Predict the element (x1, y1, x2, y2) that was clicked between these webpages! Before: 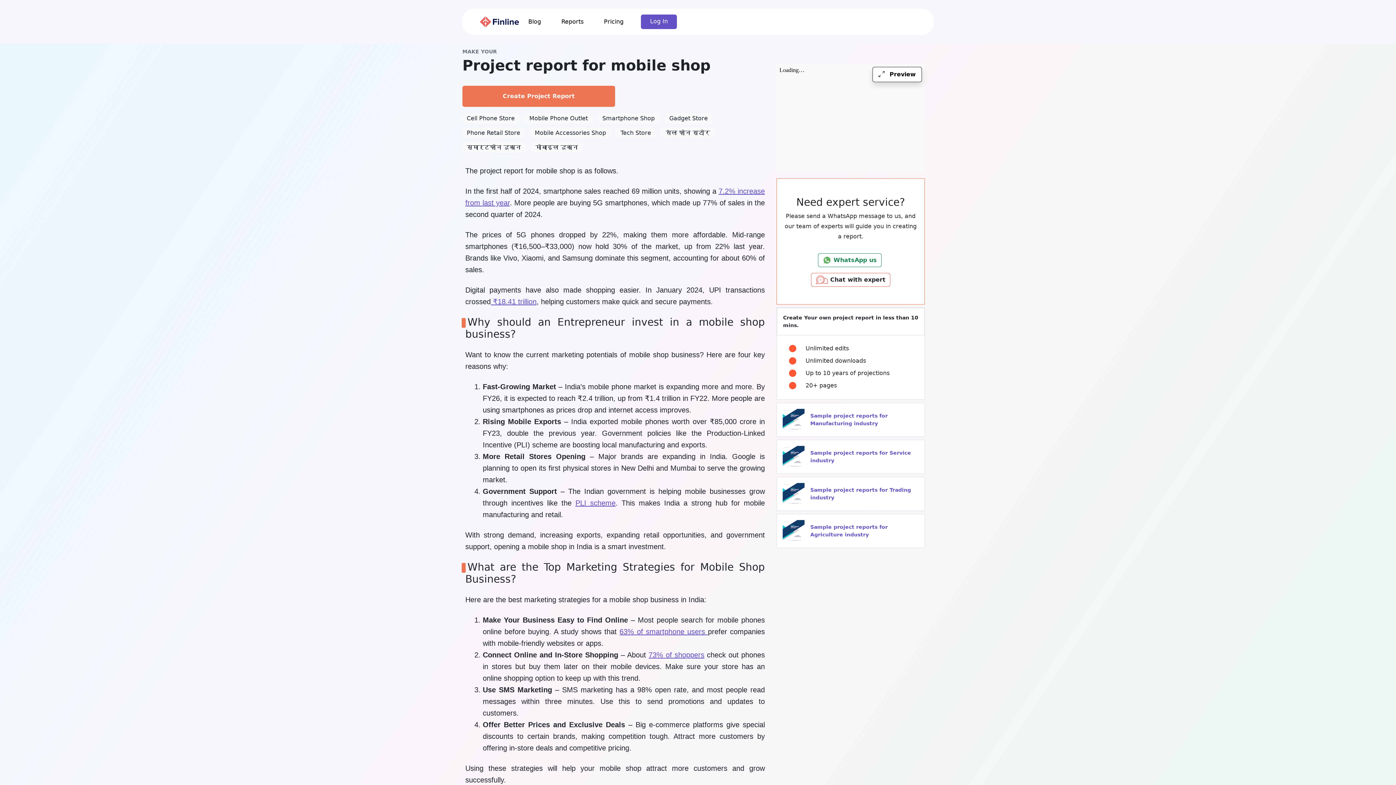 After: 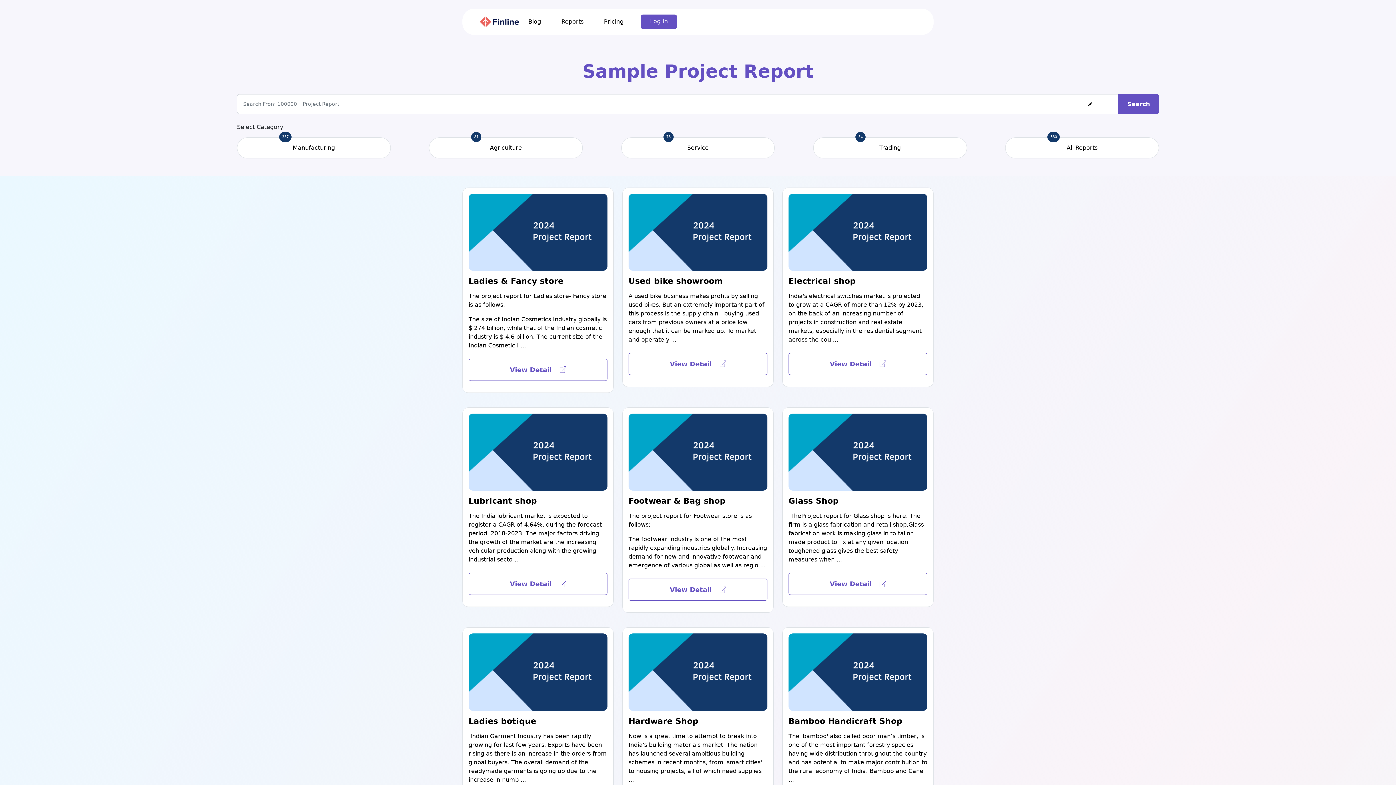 Action: bbox: (776, 477, 925, 511) label: Sample project reports for Trading industry